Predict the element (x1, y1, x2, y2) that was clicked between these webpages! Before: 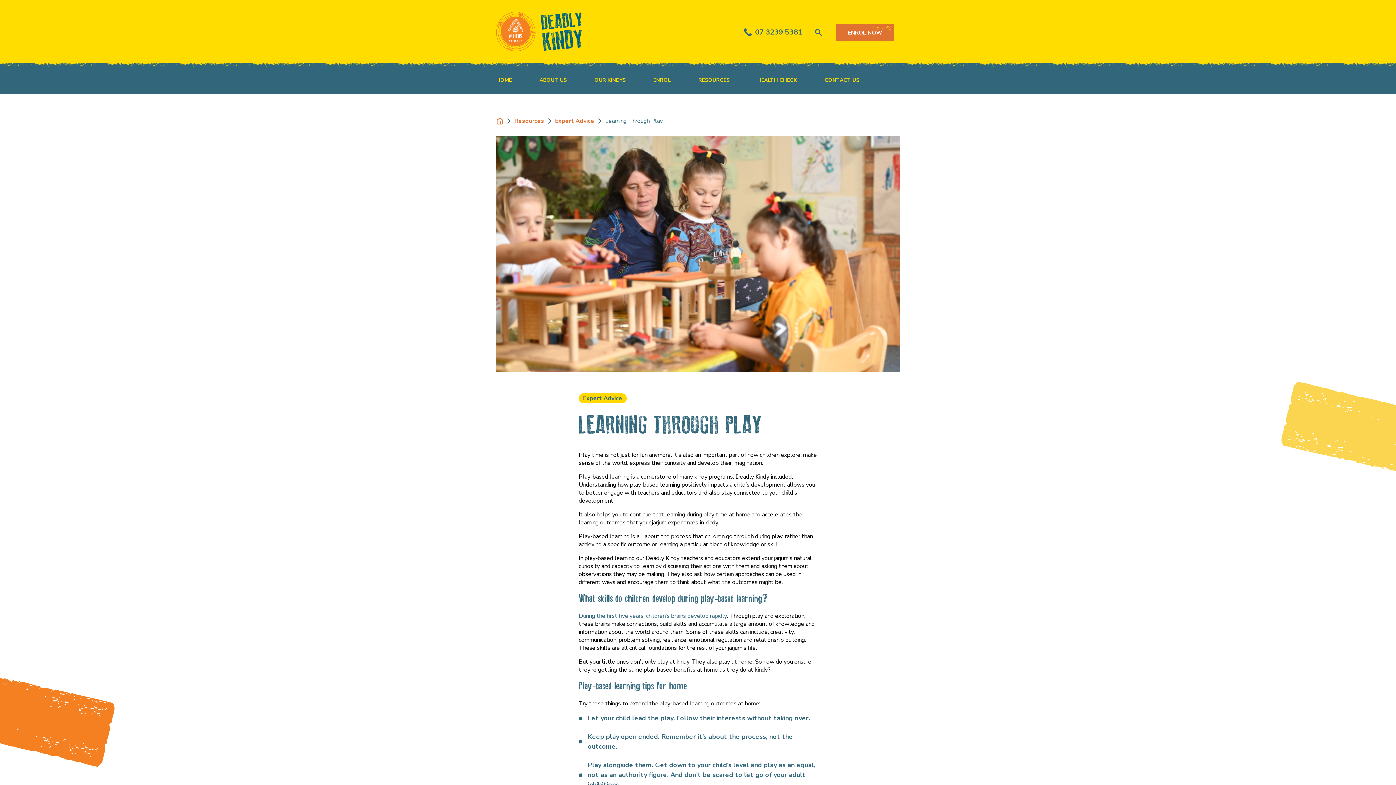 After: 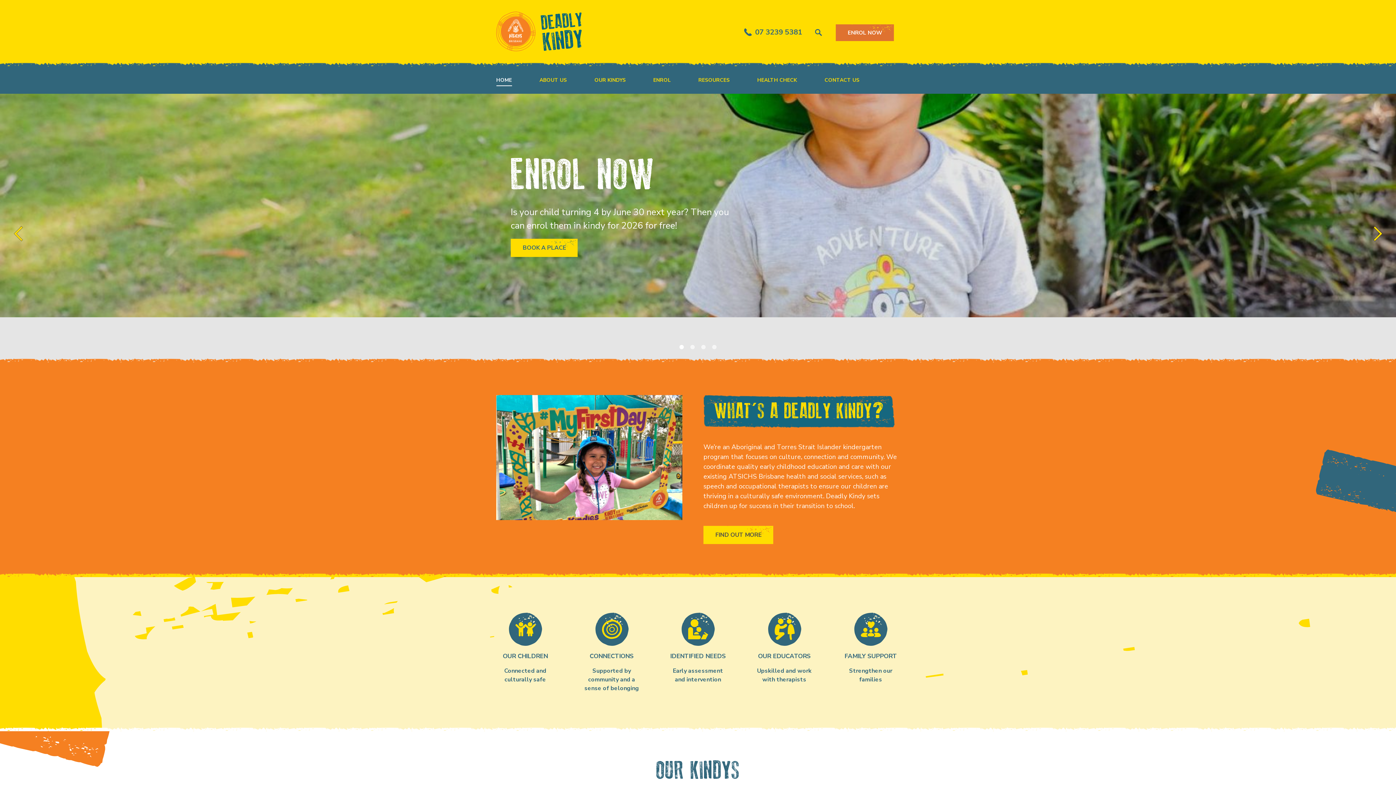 Action: bbox: (540, 21, 581, 29)